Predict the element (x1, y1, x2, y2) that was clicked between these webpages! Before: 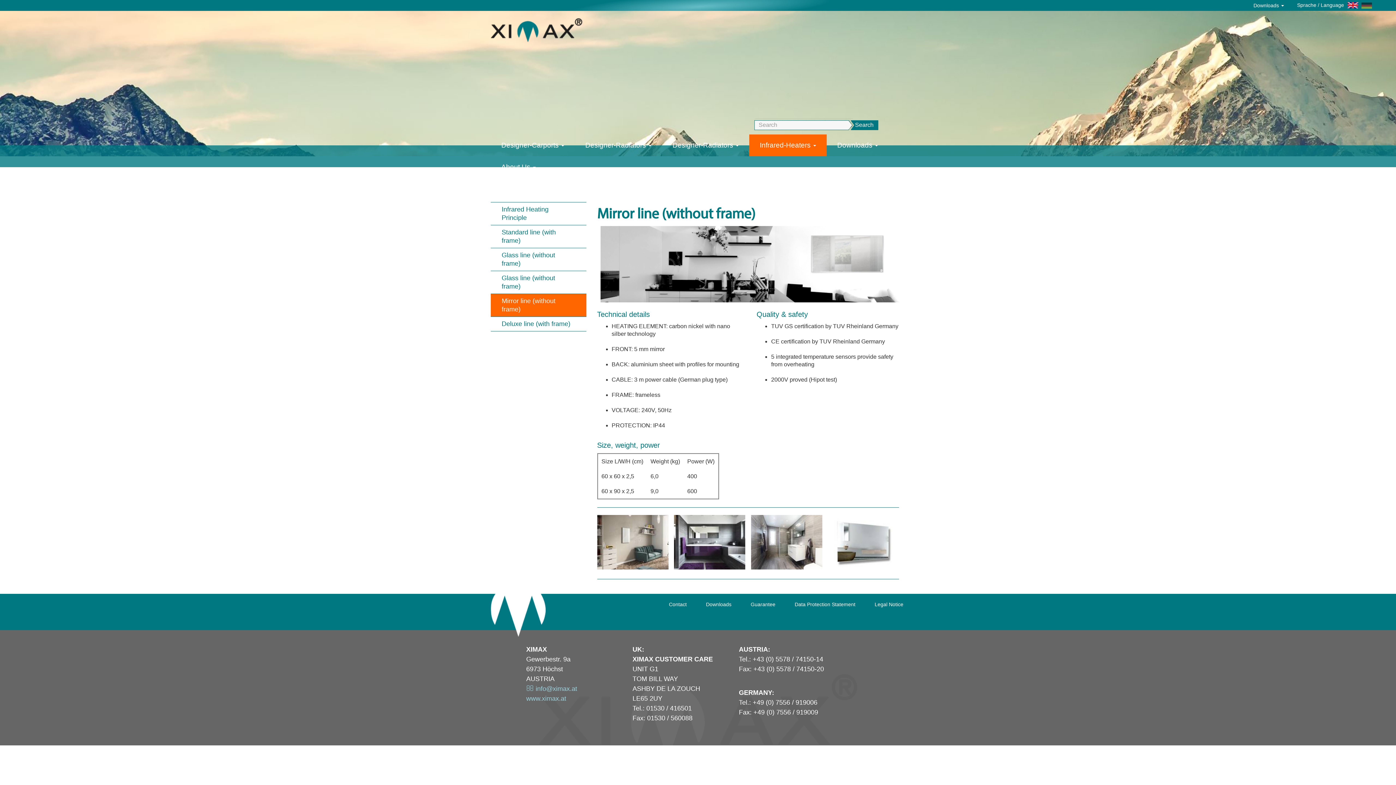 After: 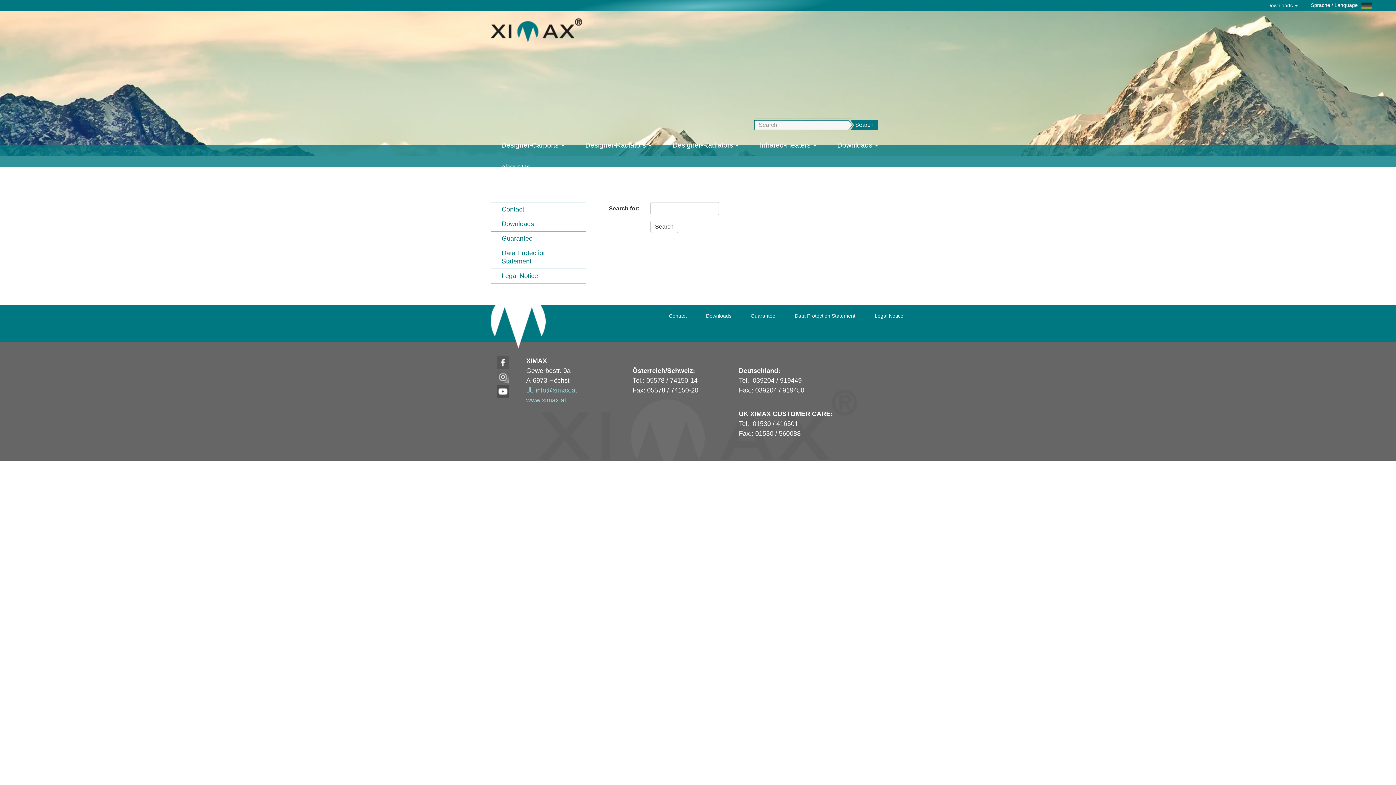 Action: bbox: (850, 118, 878, 131) label: Search